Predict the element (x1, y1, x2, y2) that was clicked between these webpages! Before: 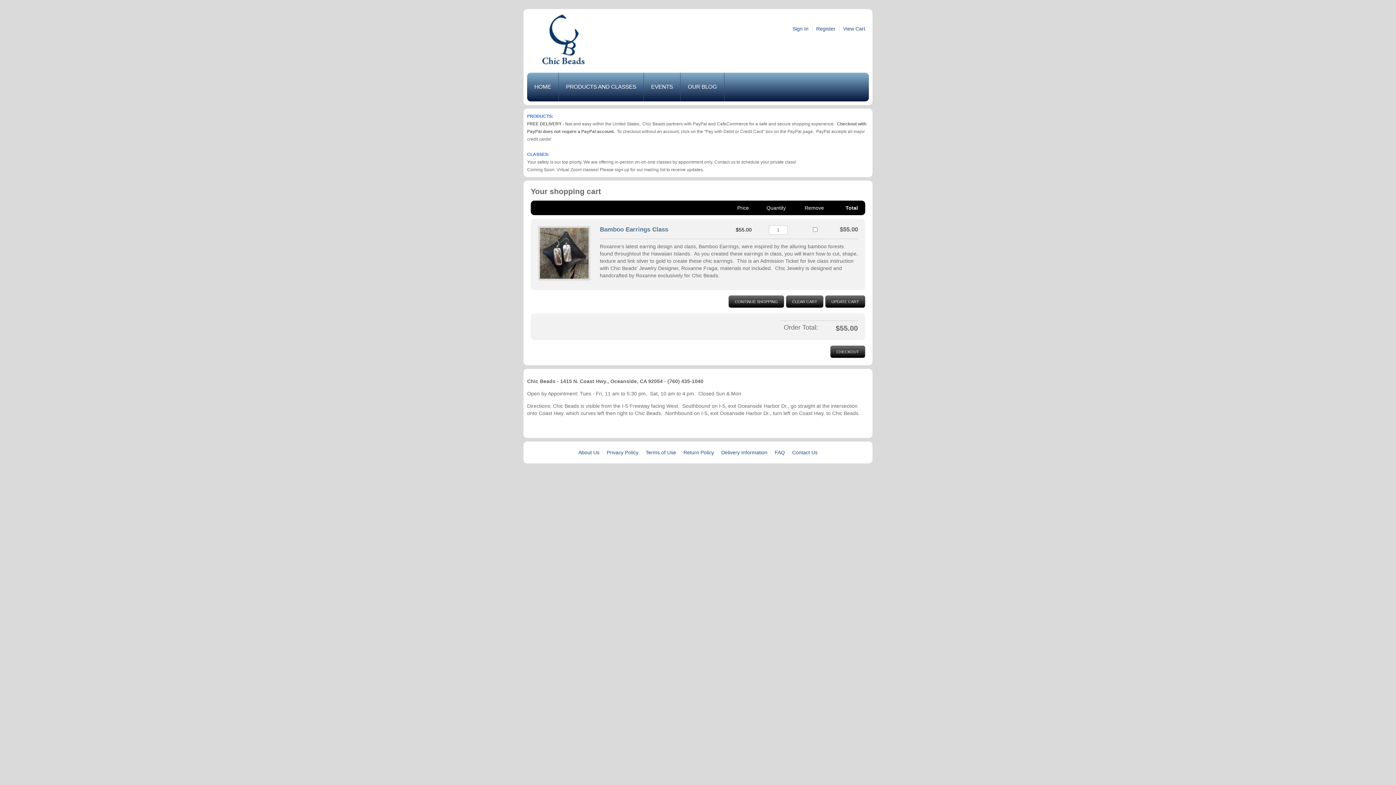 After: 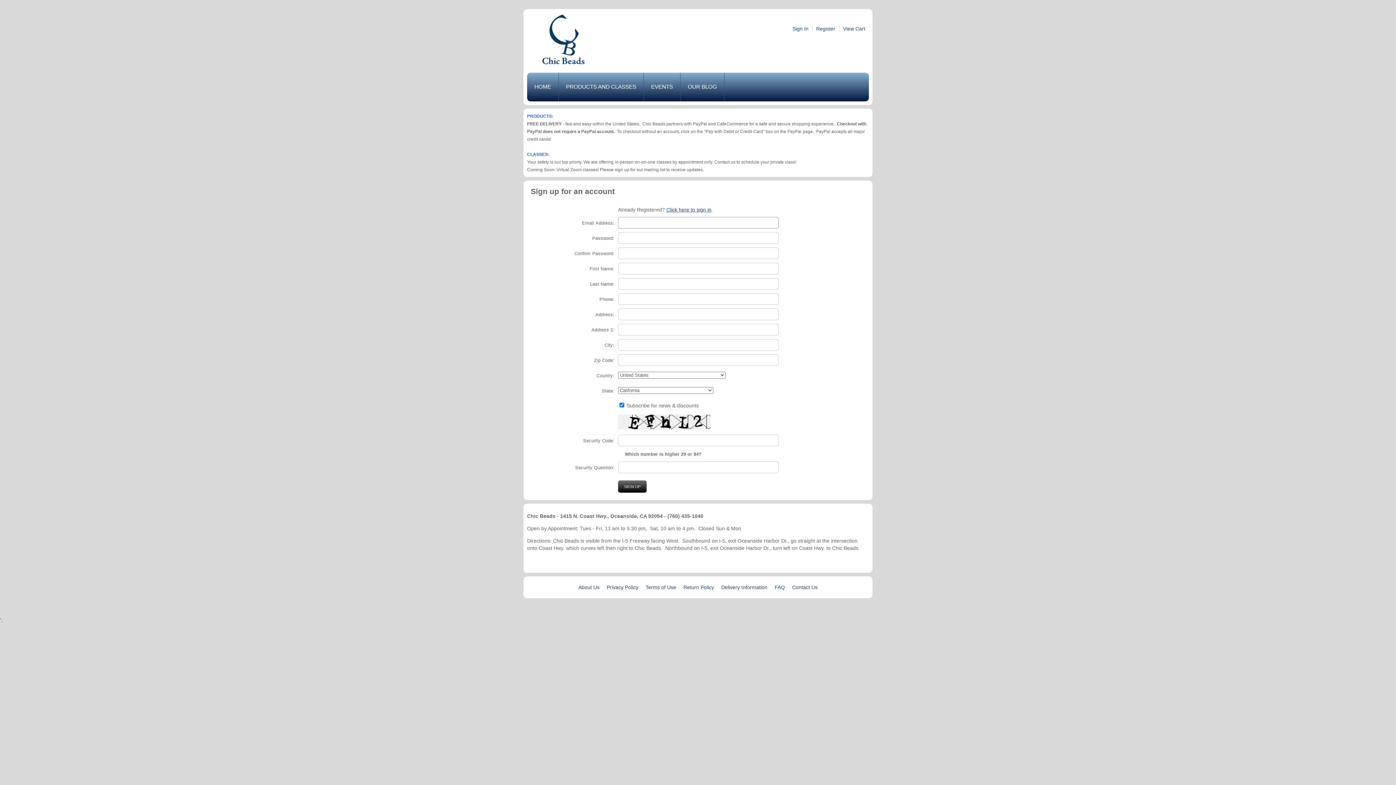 Action: label: Register bbox: (812, 25, 839, 31)